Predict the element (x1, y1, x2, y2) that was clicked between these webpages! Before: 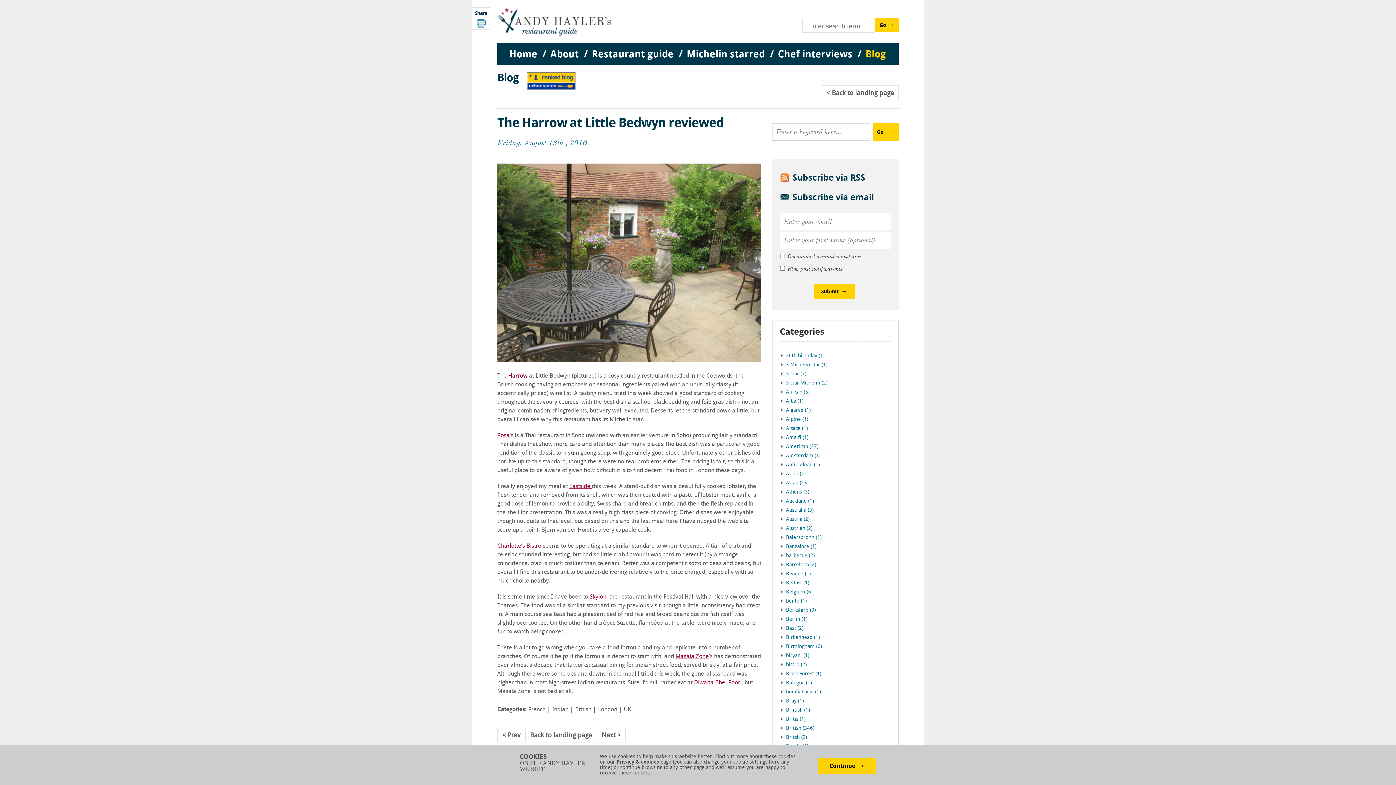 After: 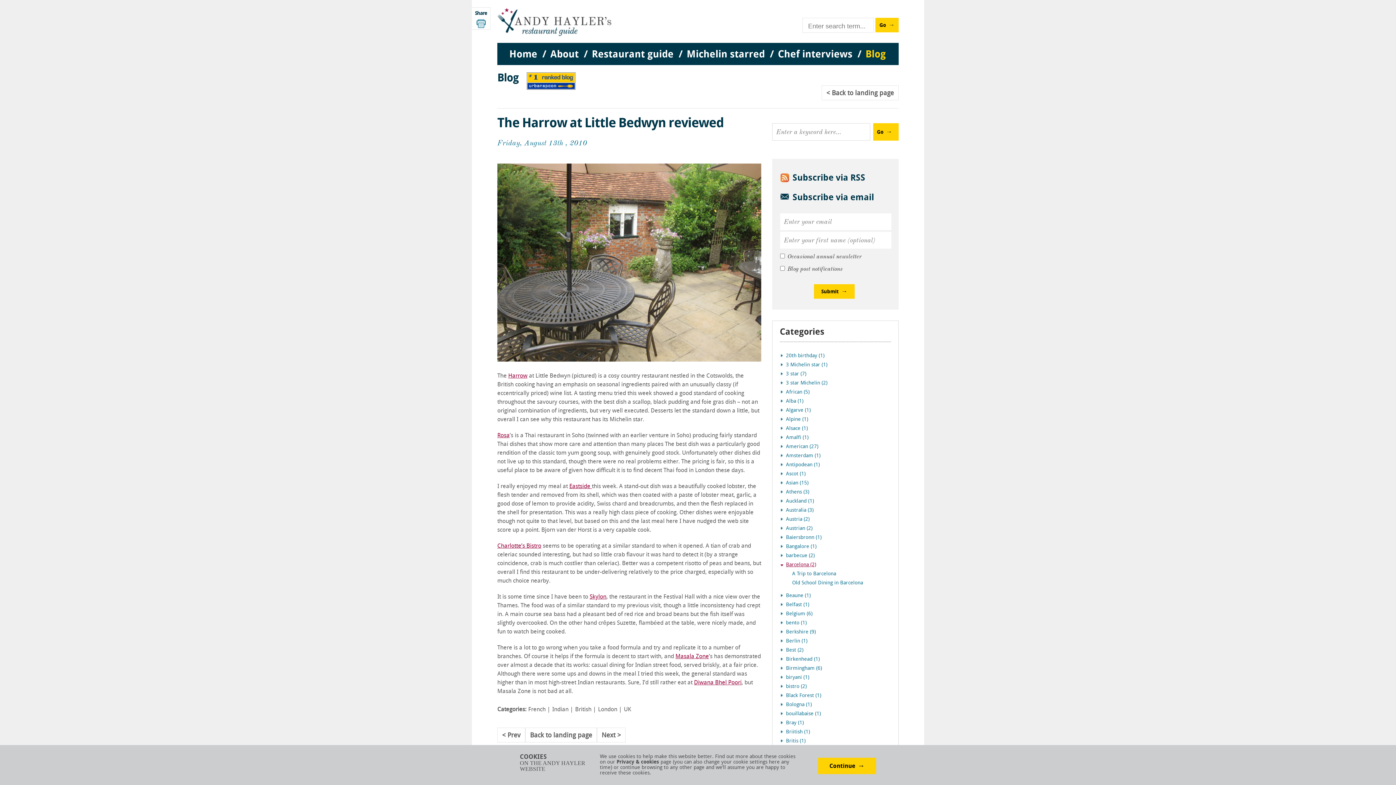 Action: label: Barcelona (2) bbox: (786, 562, 816, 568)